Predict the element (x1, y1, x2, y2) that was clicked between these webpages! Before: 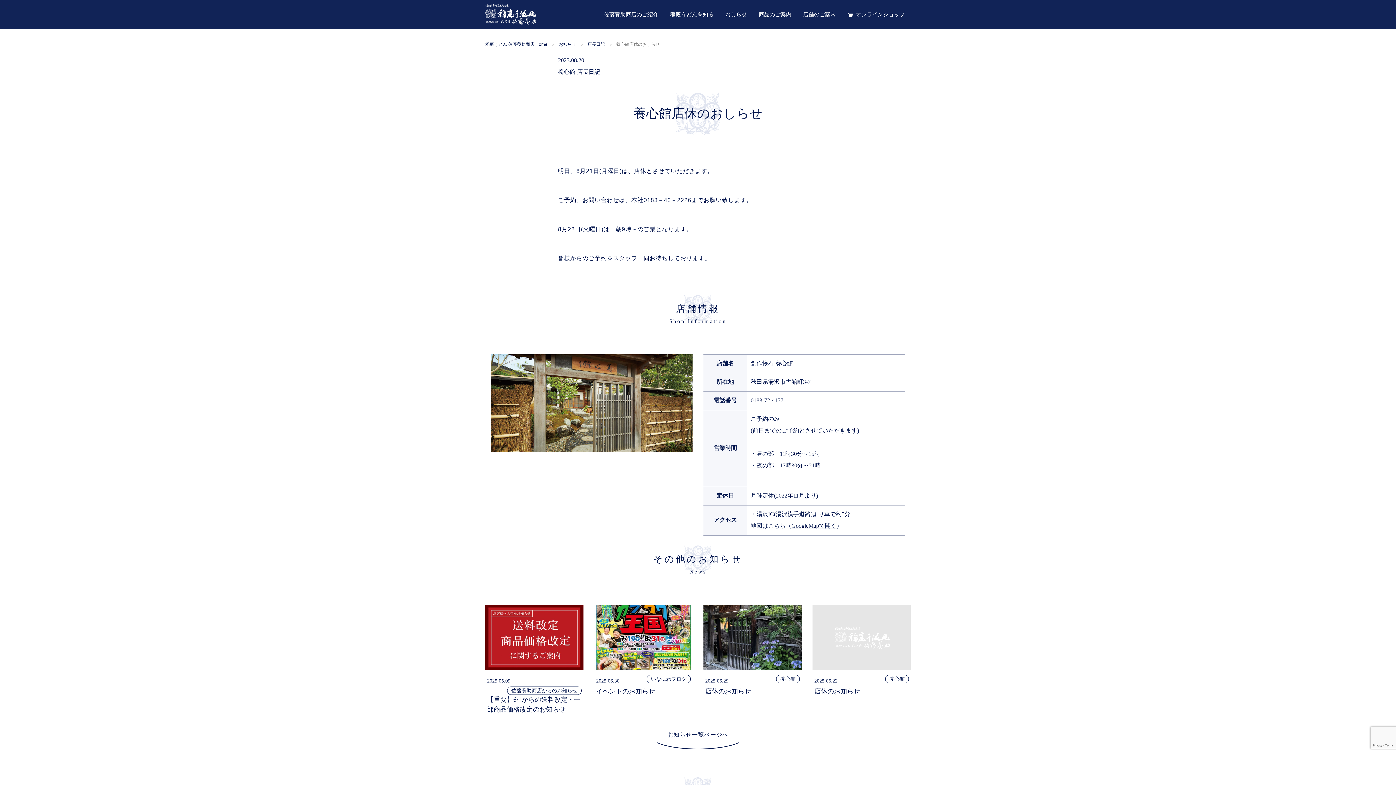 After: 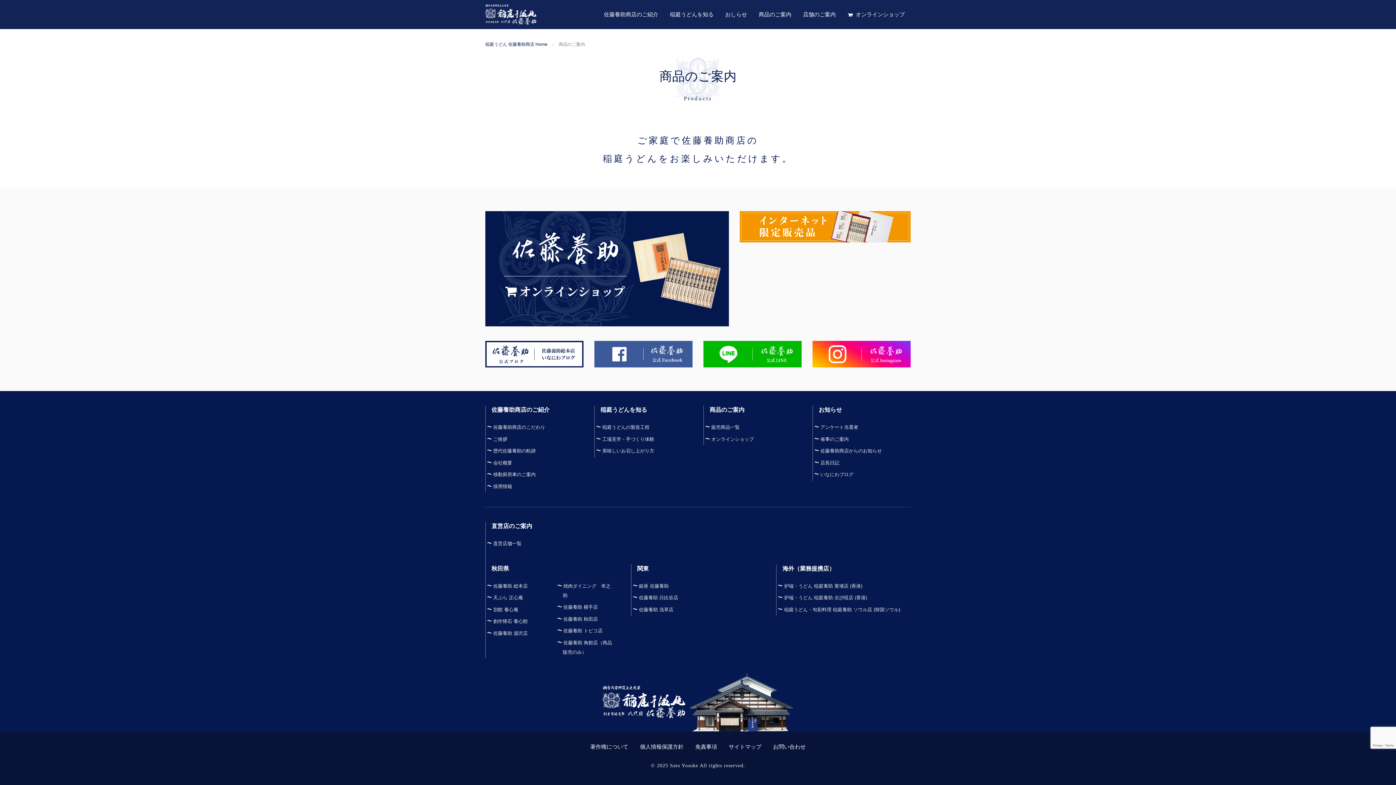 Action: label: 商品のご案内 bbox: (753, 0, 797, 29)